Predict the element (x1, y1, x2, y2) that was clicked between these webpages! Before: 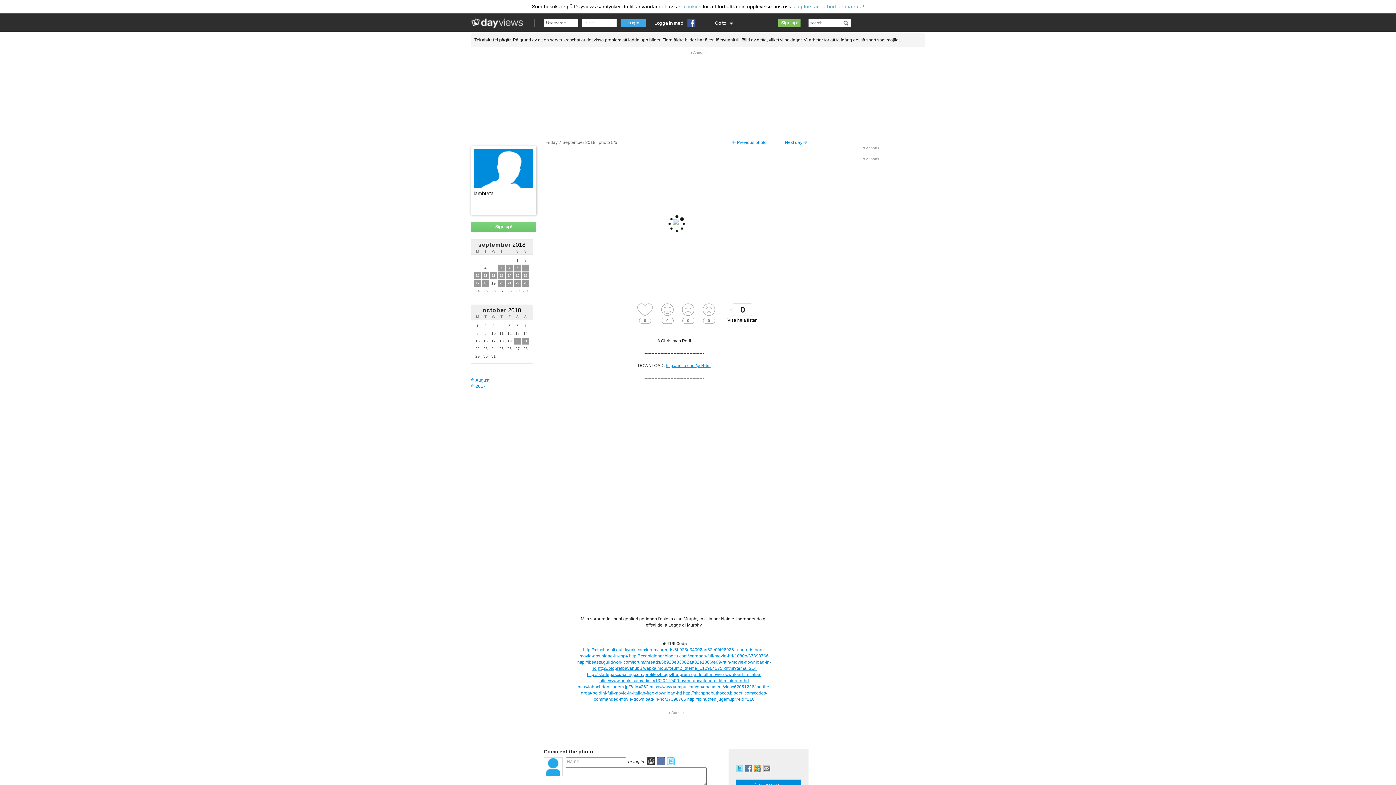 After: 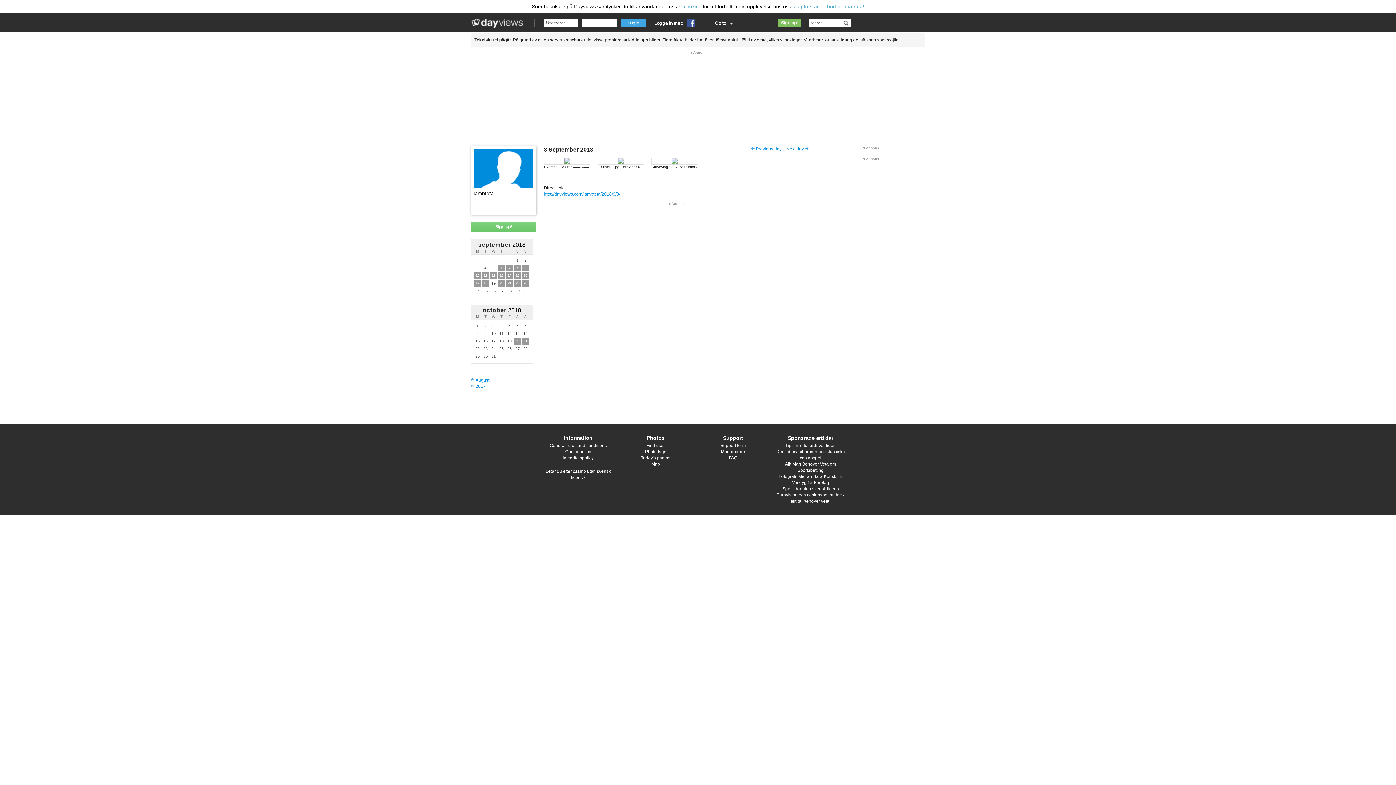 Action: bbox: (516, 266, 518, 269) label: 8